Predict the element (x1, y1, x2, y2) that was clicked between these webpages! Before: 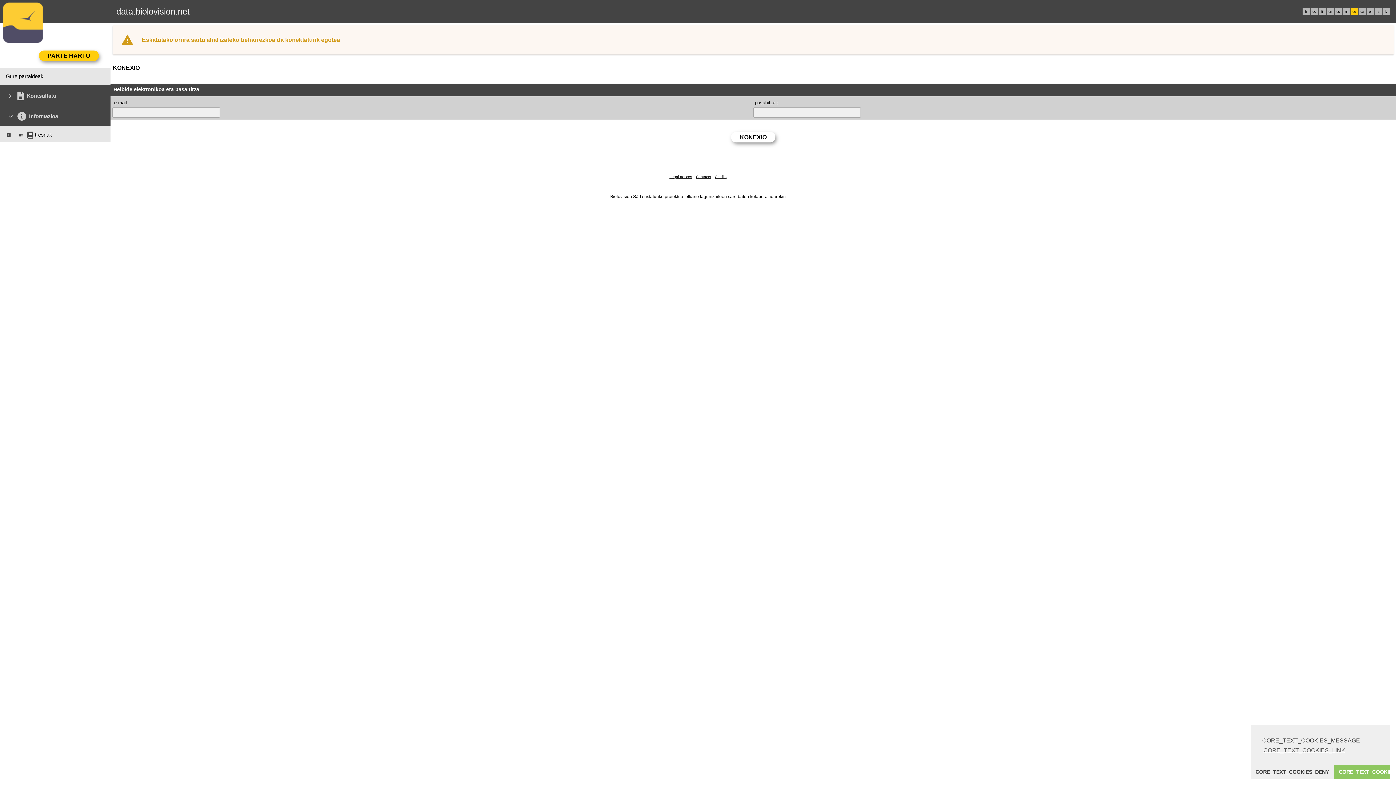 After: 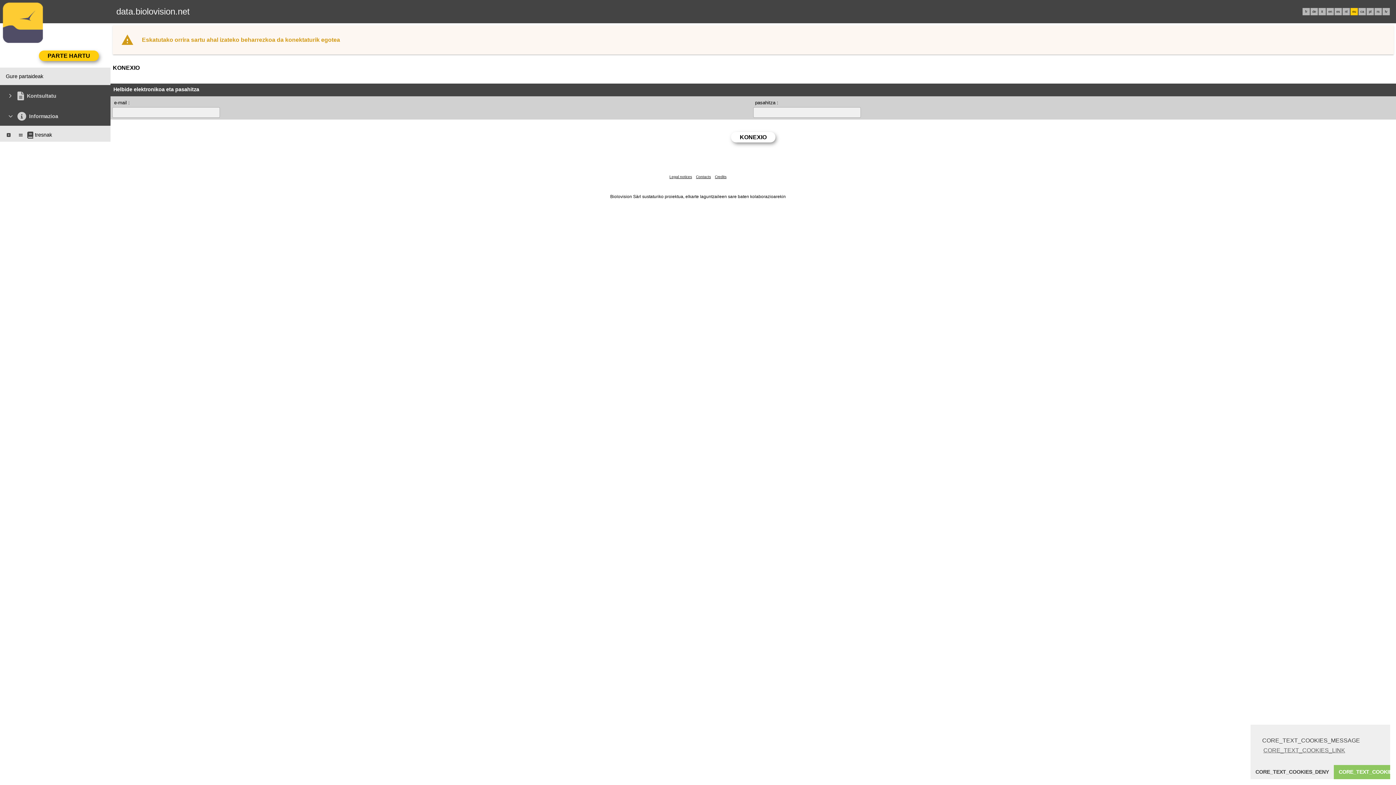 Action: label: Contacts bbox: (696, 174, 711, 178)